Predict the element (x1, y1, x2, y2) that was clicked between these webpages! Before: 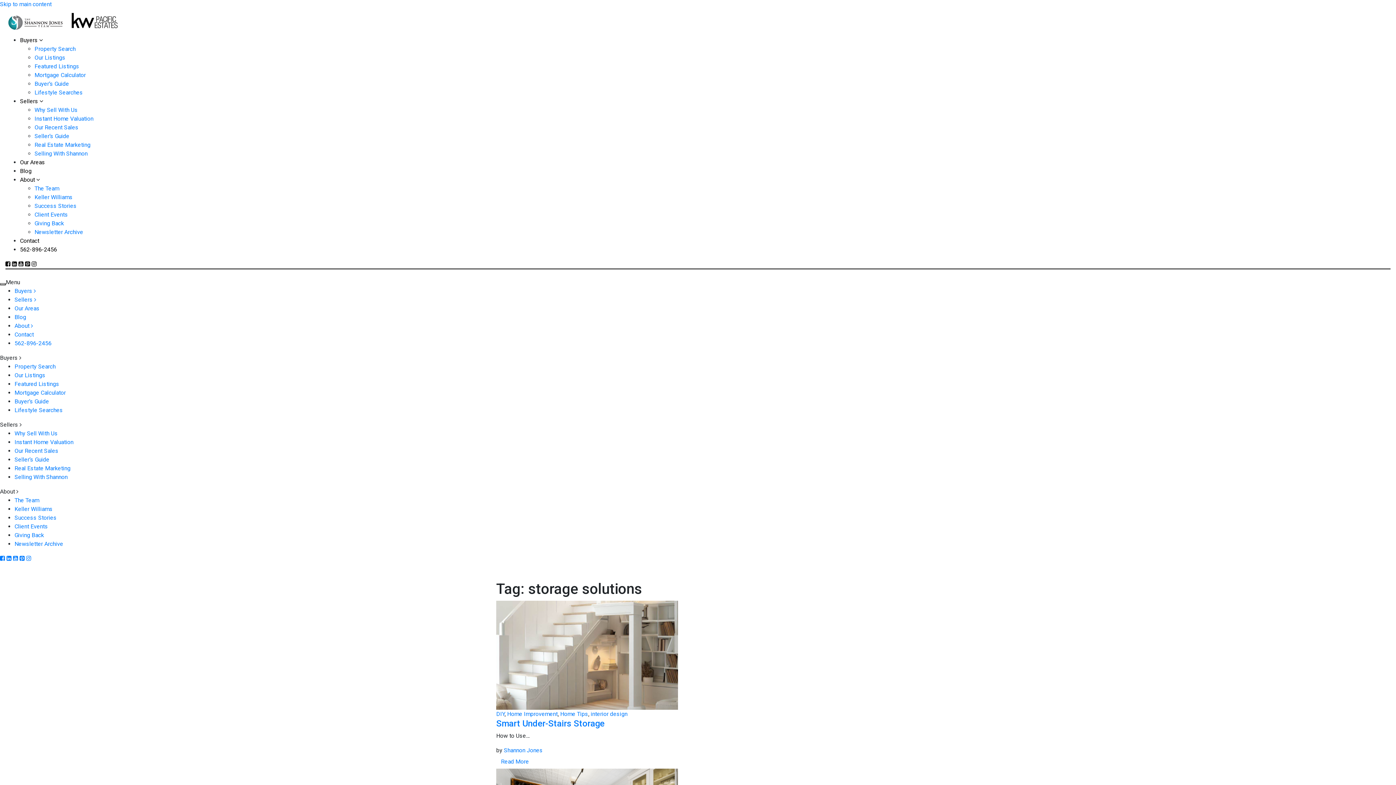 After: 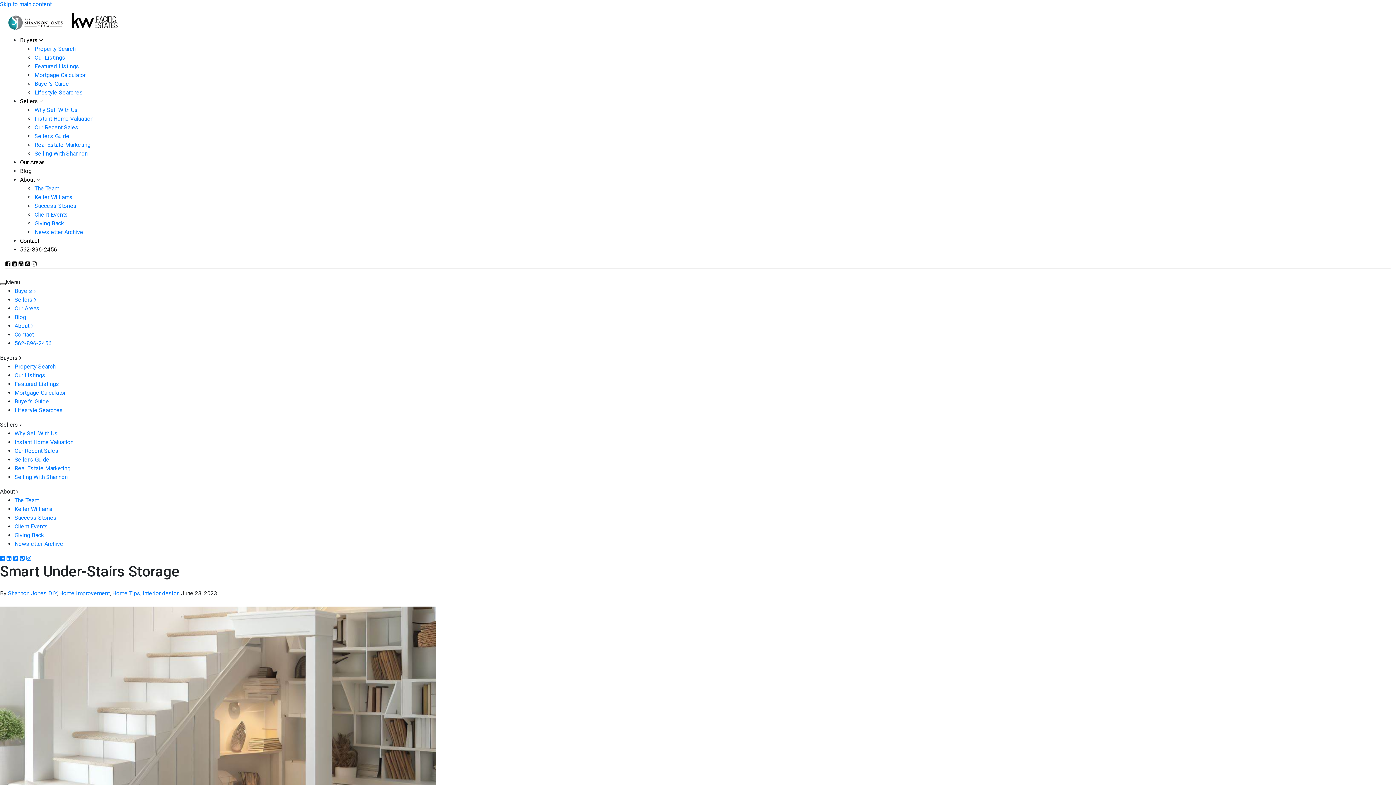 Action: label: Smart Under-Stairs Storage bbox: (496, 718, 604, 729)